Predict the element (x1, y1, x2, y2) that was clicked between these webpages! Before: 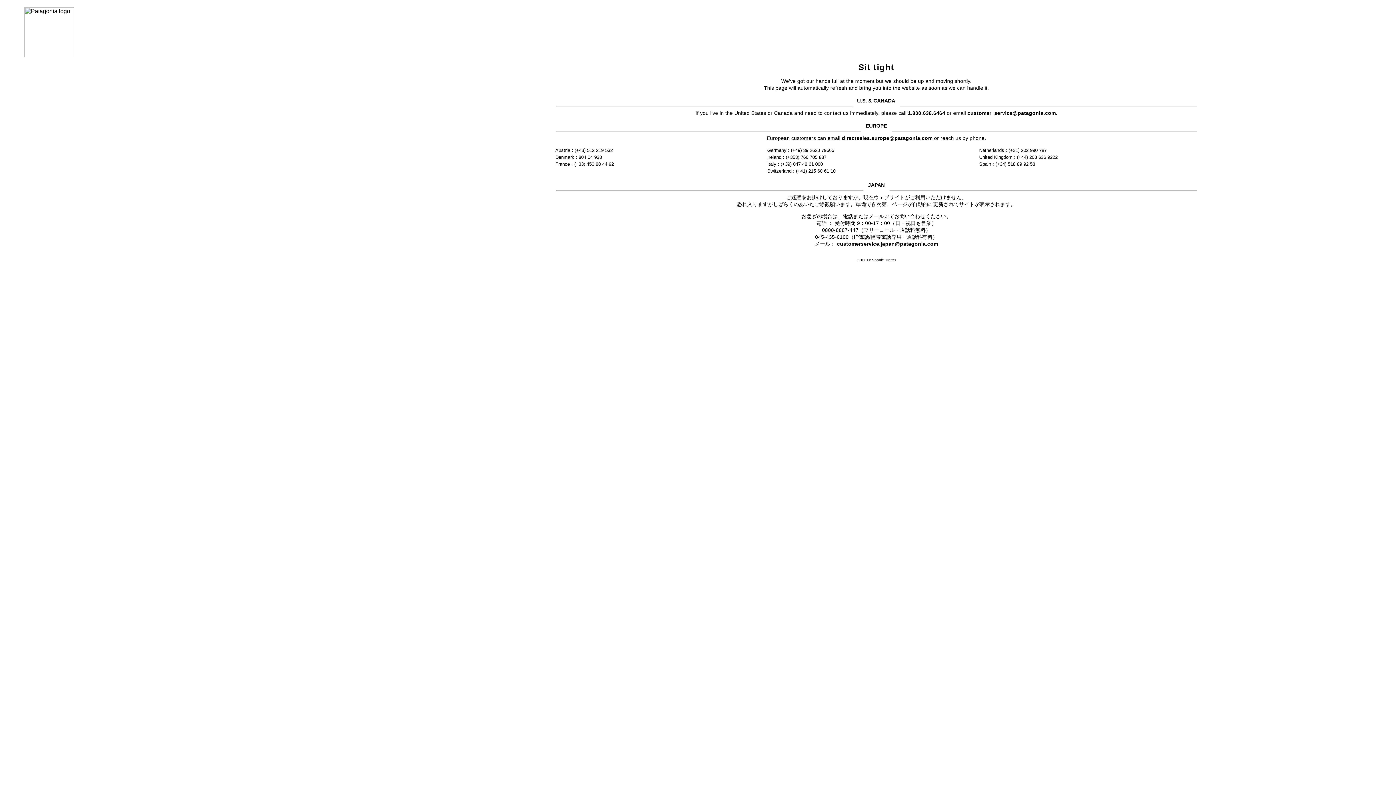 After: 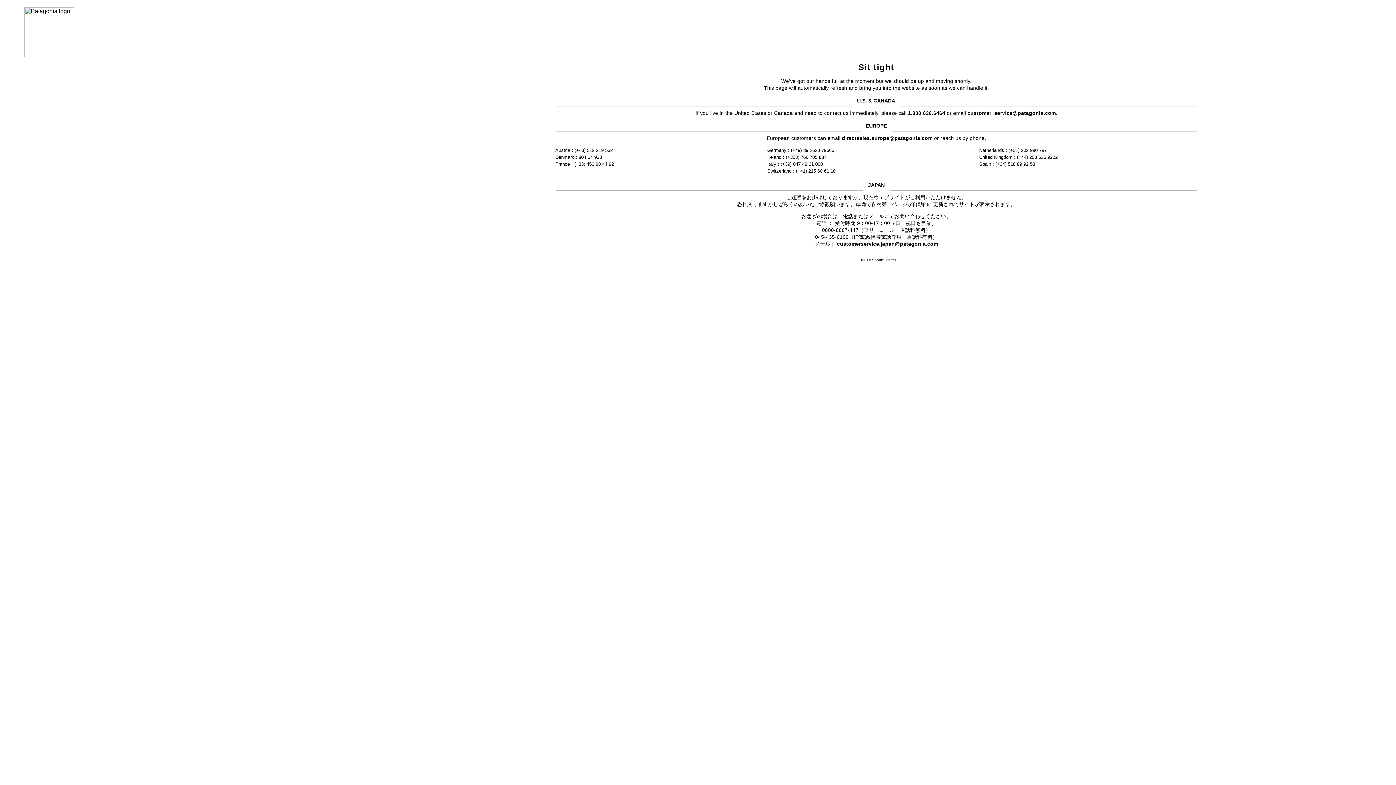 Action: label: customer_service@patagonia.com bbox: (967, 110, 1056, 115)